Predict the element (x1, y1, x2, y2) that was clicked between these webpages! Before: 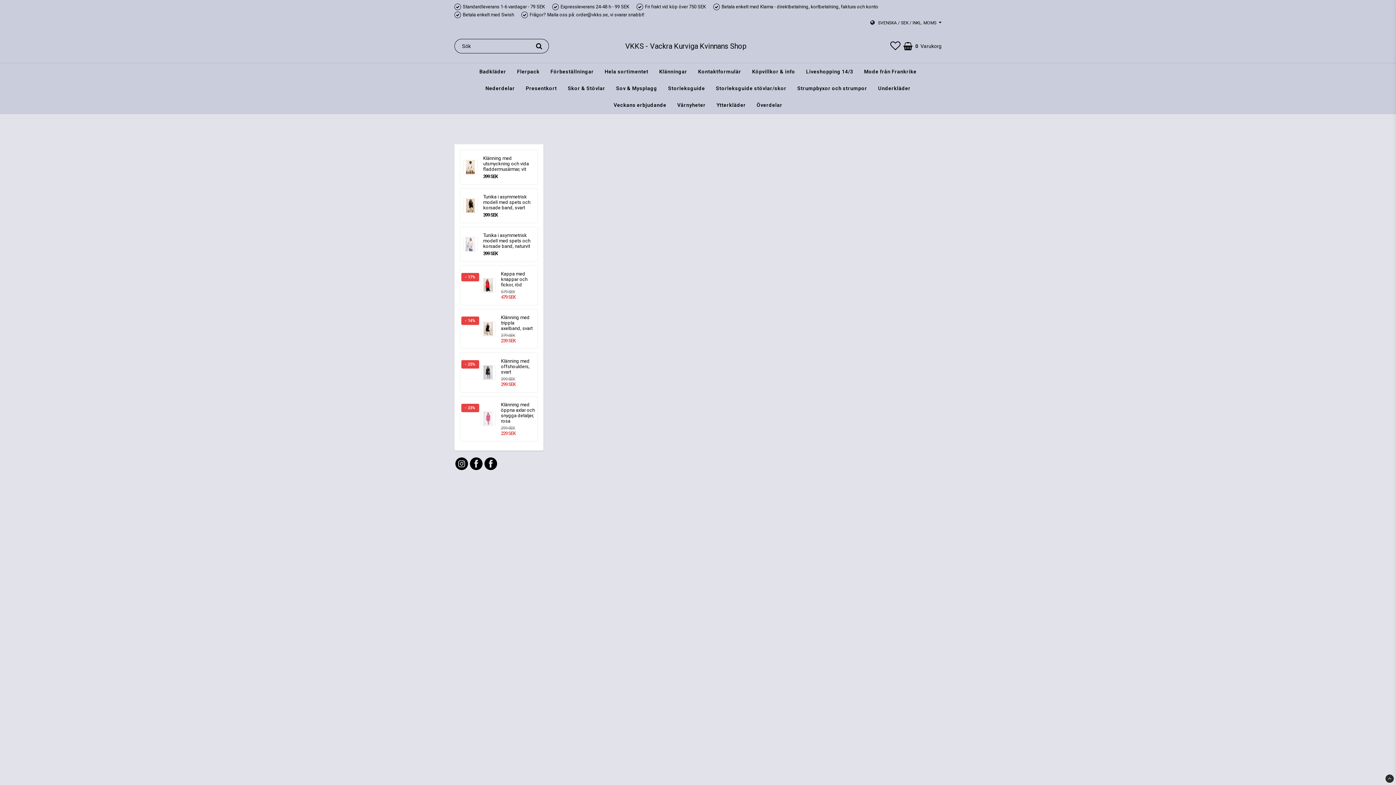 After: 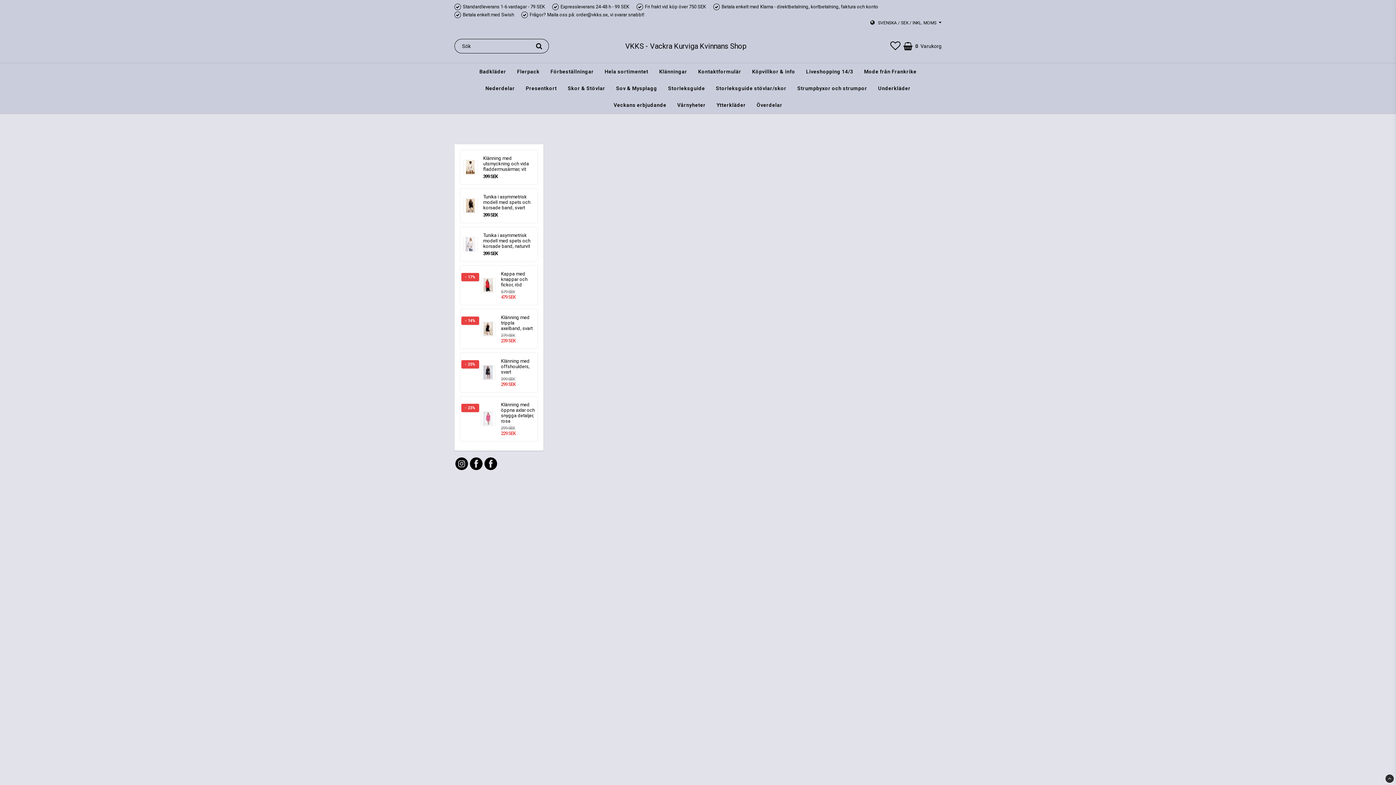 Action: bbox: (483, 463, 498, 469)